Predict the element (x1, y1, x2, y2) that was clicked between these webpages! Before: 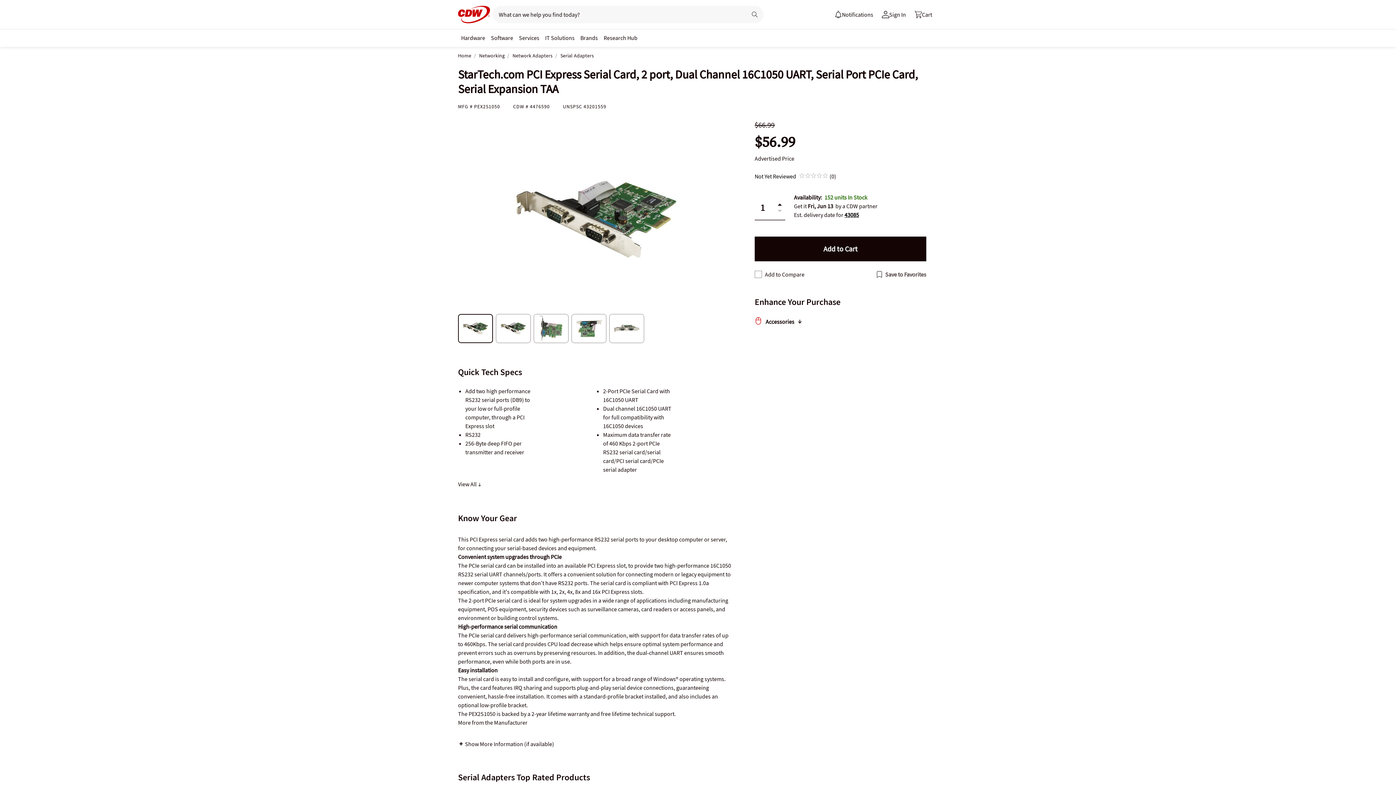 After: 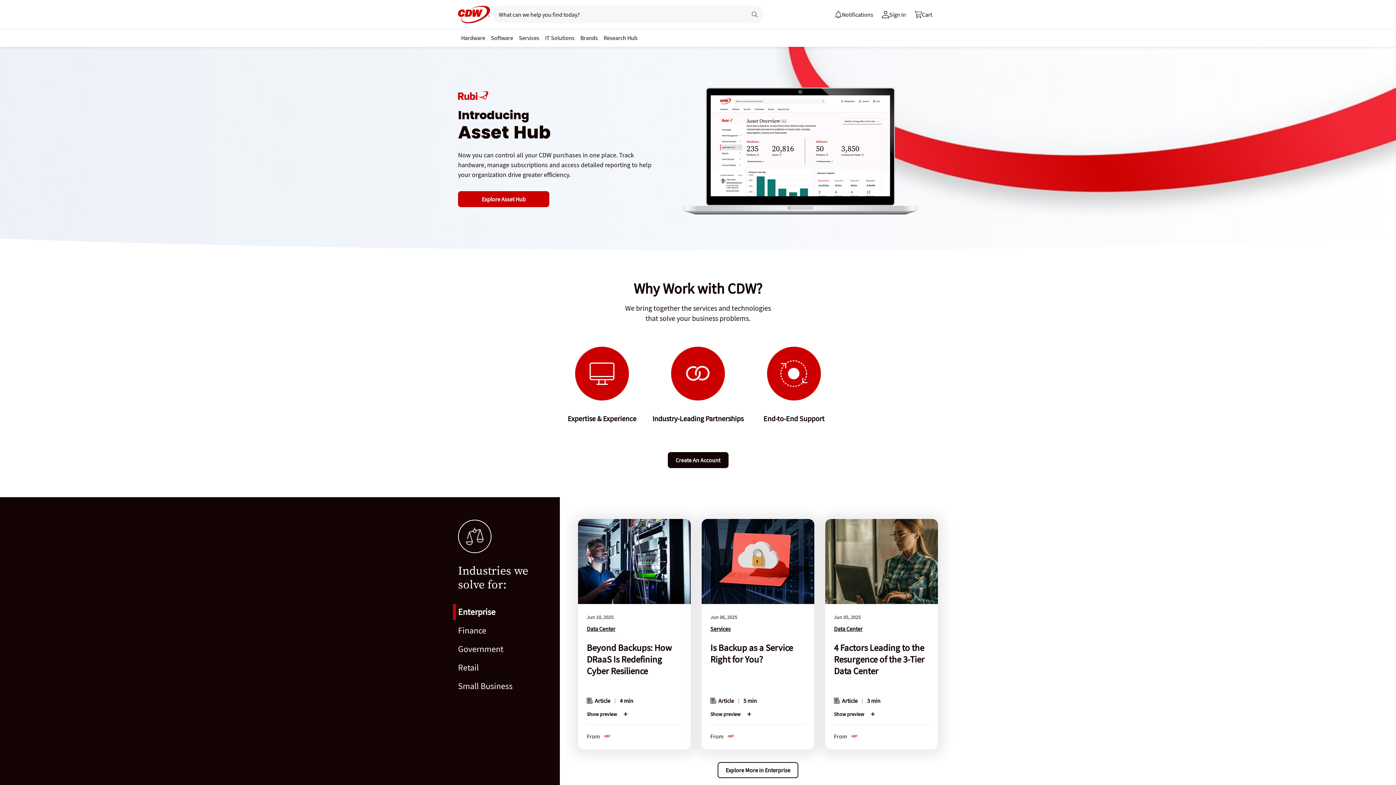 Action: label: Link to homepage bbox: (458, 5, 490, 23)